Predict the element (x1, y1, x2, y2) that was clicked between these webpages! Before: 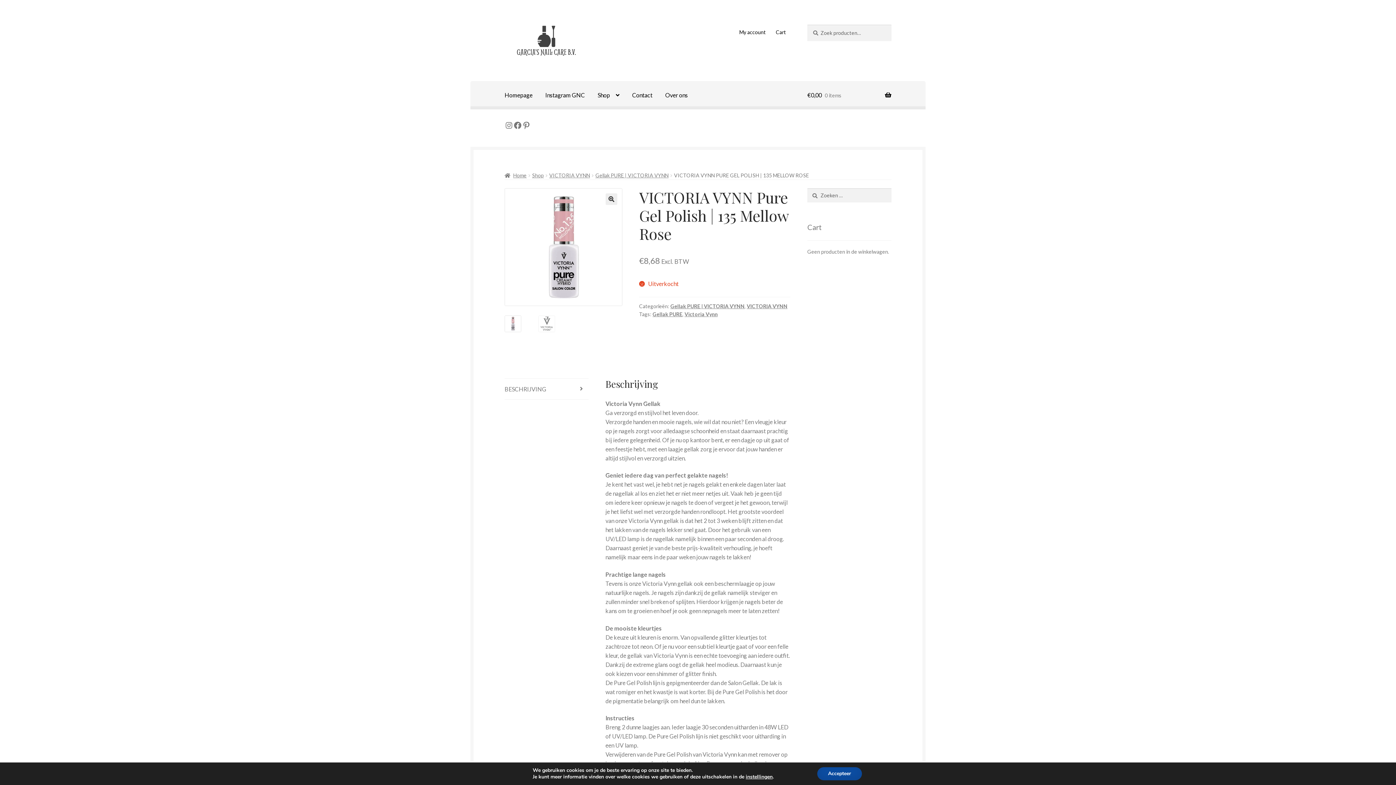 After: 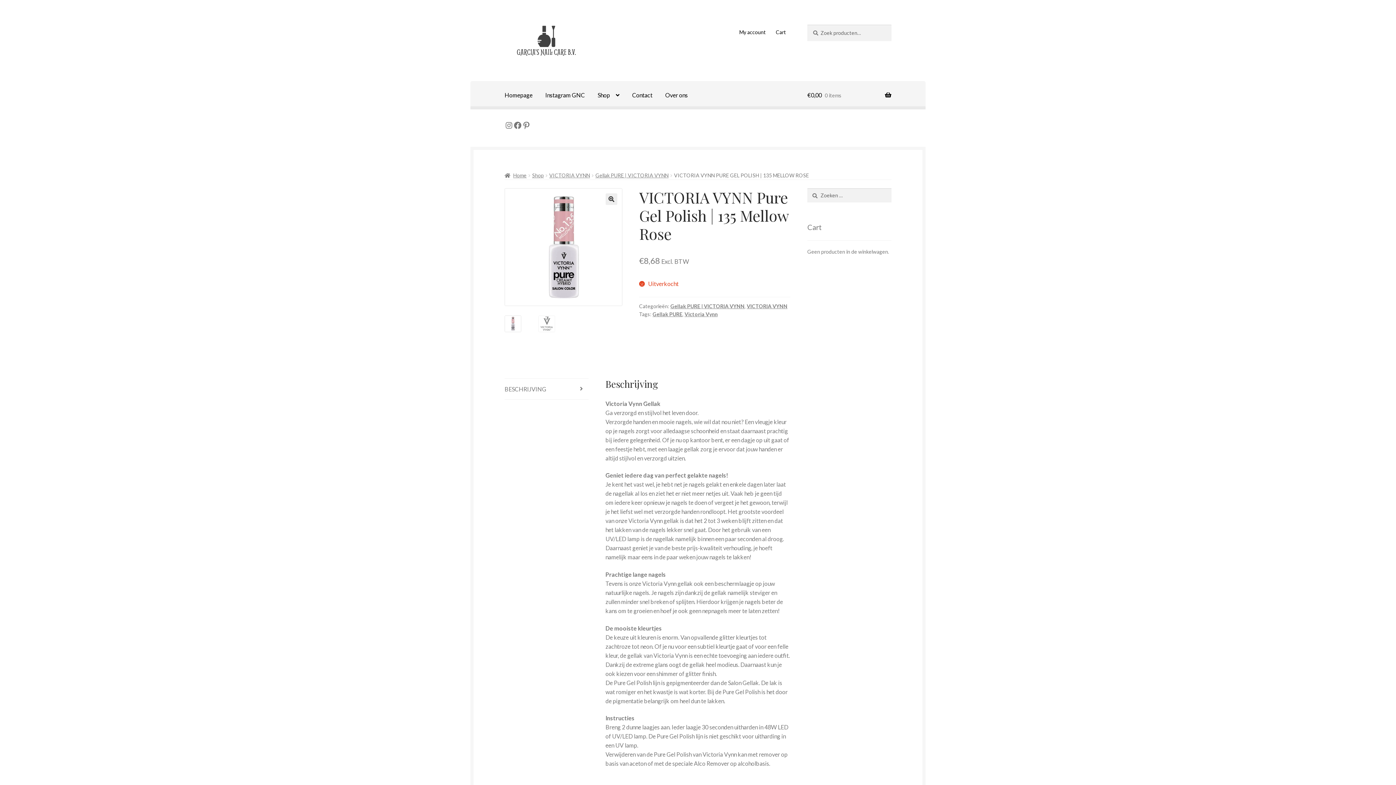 Action: label: Accepteer bbox: (817, 767, 862, 780)